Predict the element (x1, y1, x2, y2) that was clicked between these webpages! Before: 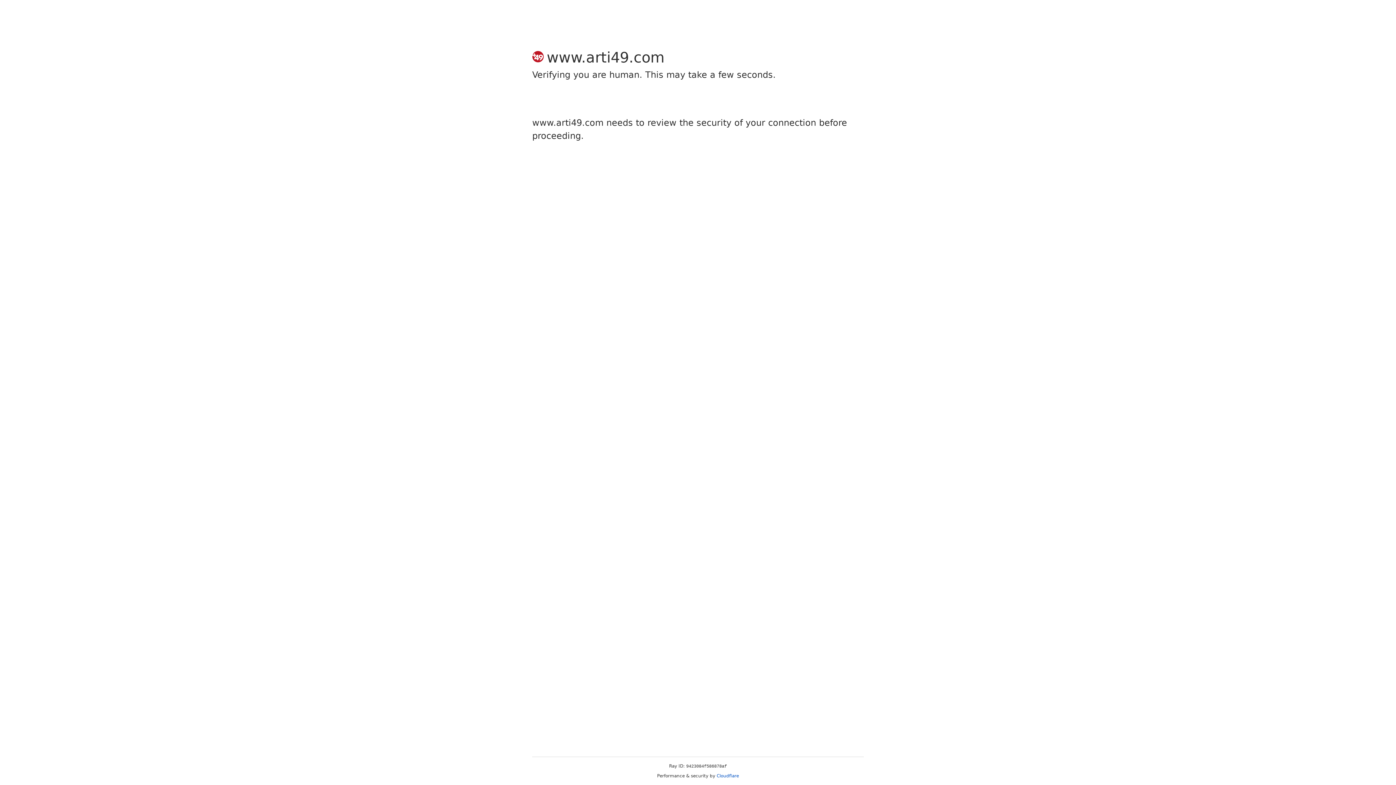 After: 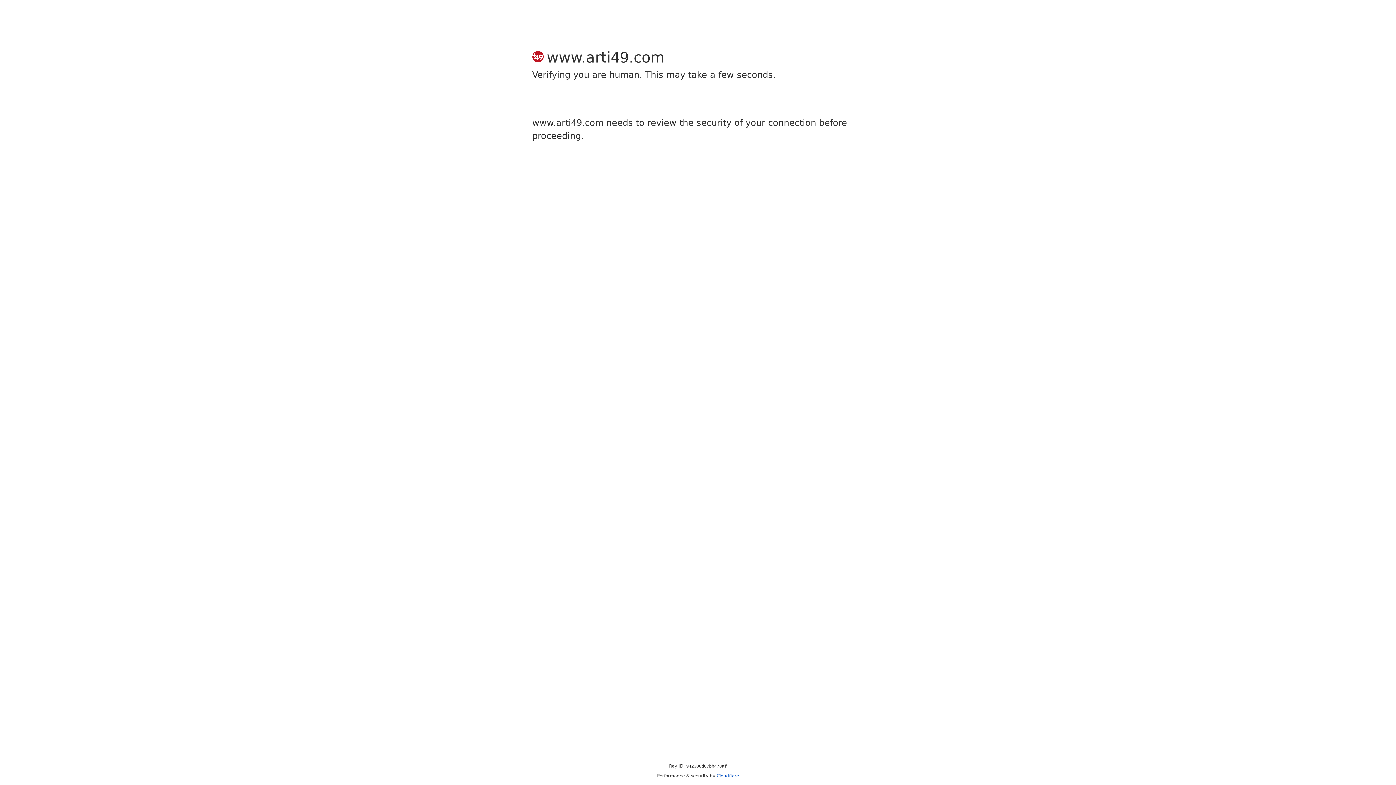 Action: label: Cloudflare bbox: (716, 773, 739, 778)